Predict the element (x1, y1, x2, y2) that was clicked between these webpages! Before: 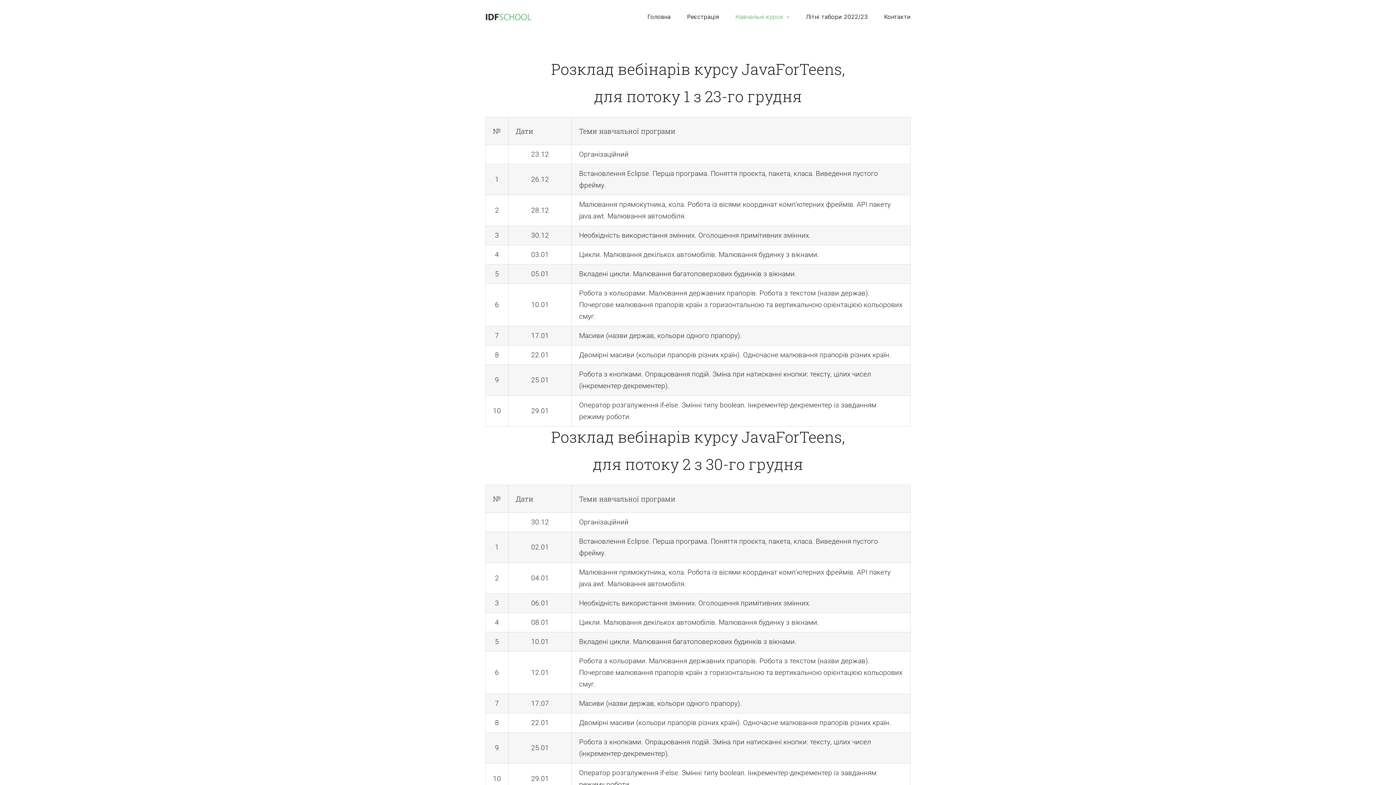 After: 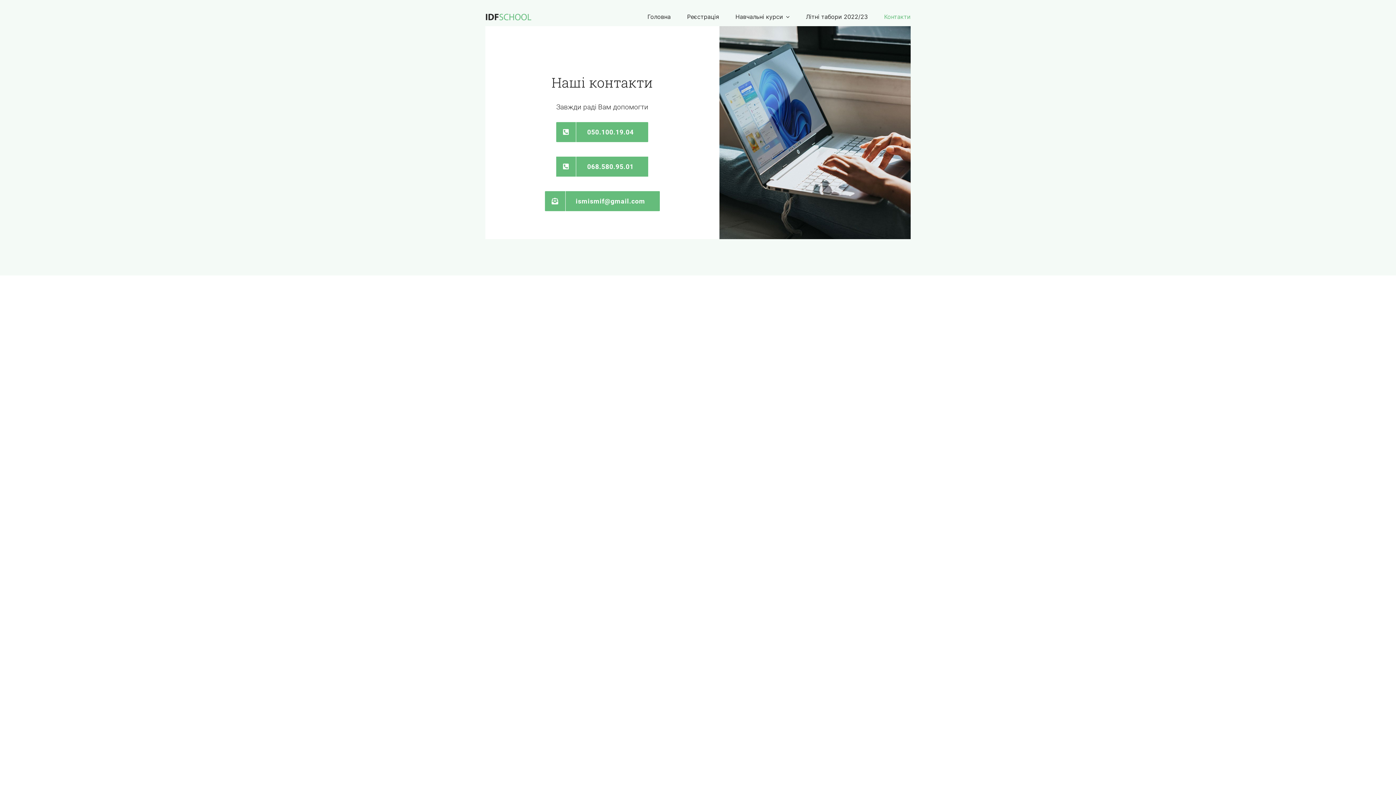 Action: bbox: (884, 5, 910, 28) label: Контакти